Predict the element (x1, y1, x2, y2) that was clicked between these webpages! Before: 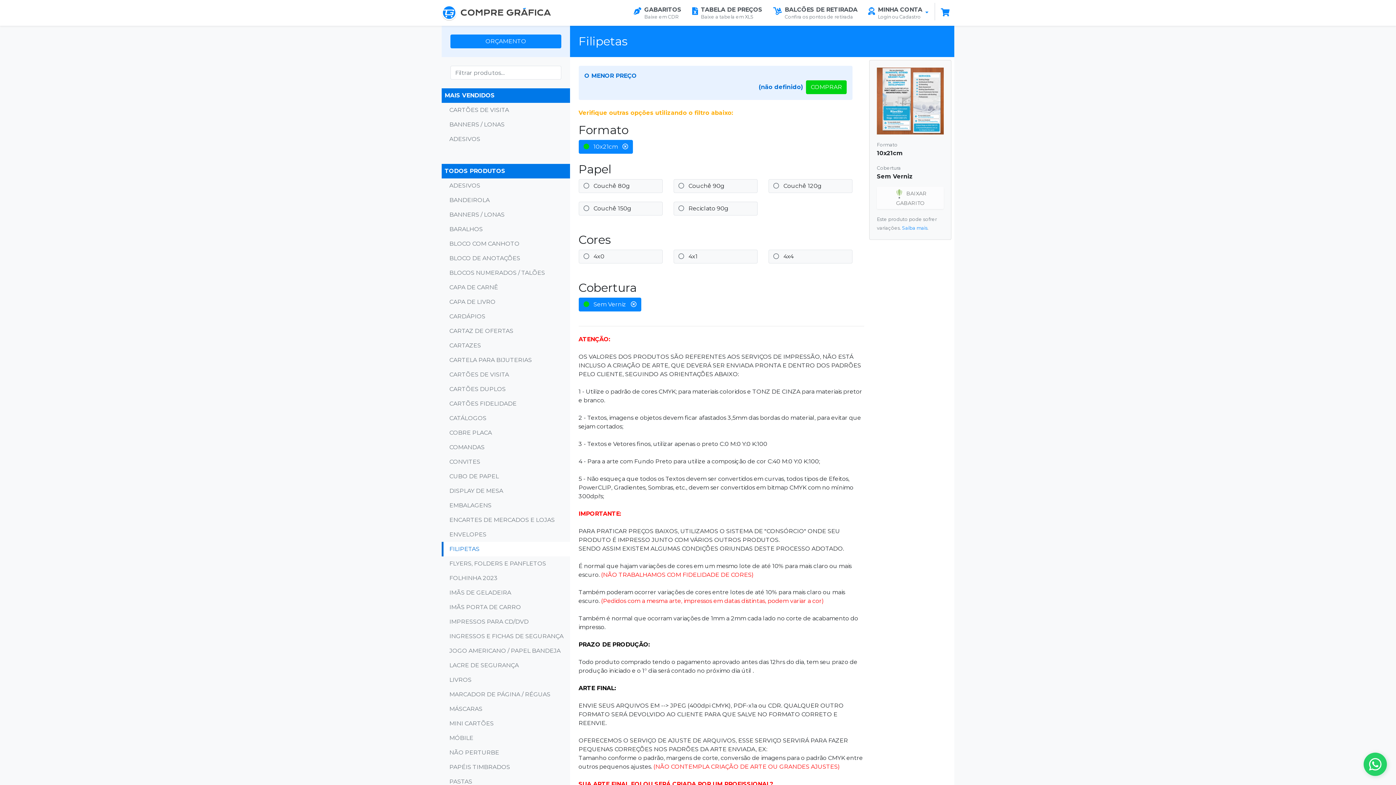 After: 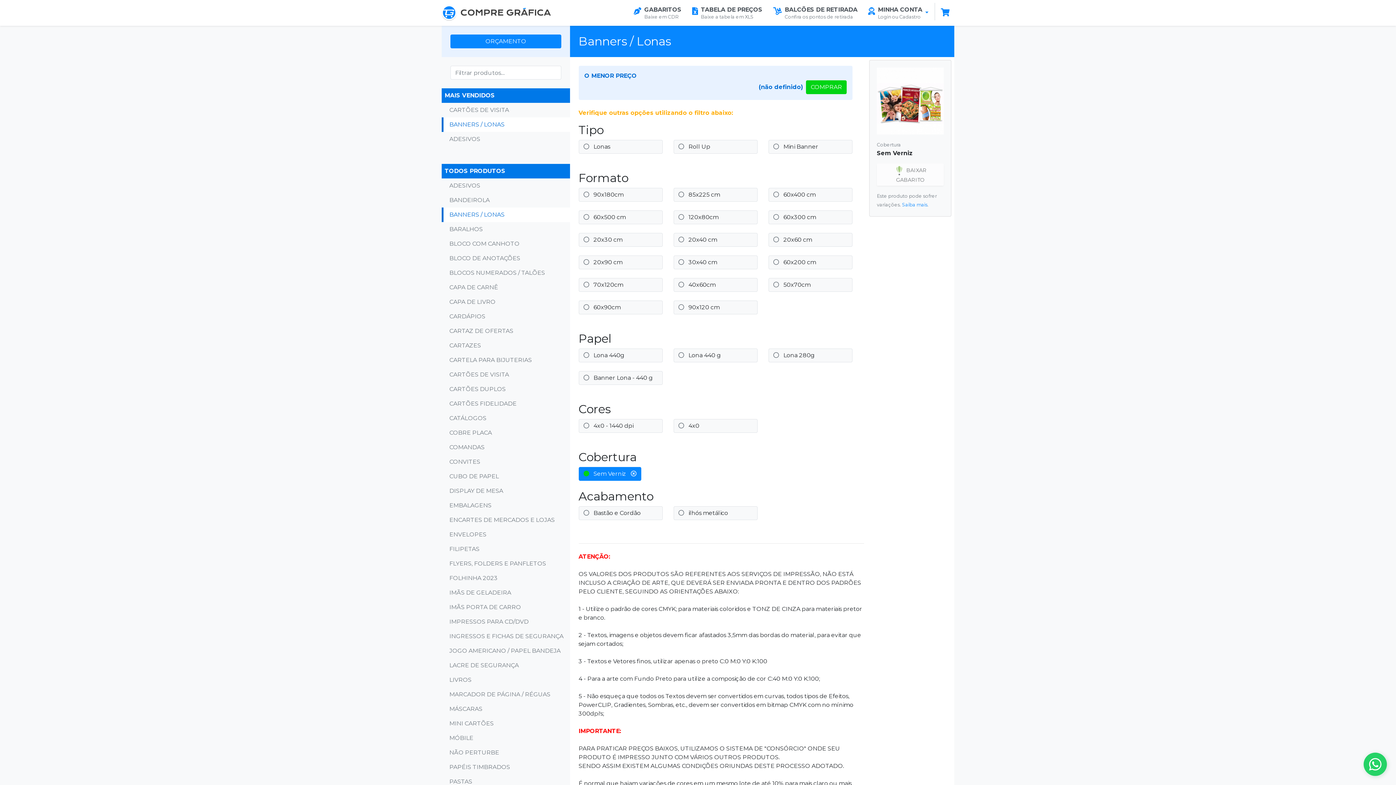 Action: label: BANNERS / LONAS bbox: (441, 207, 570, 222)